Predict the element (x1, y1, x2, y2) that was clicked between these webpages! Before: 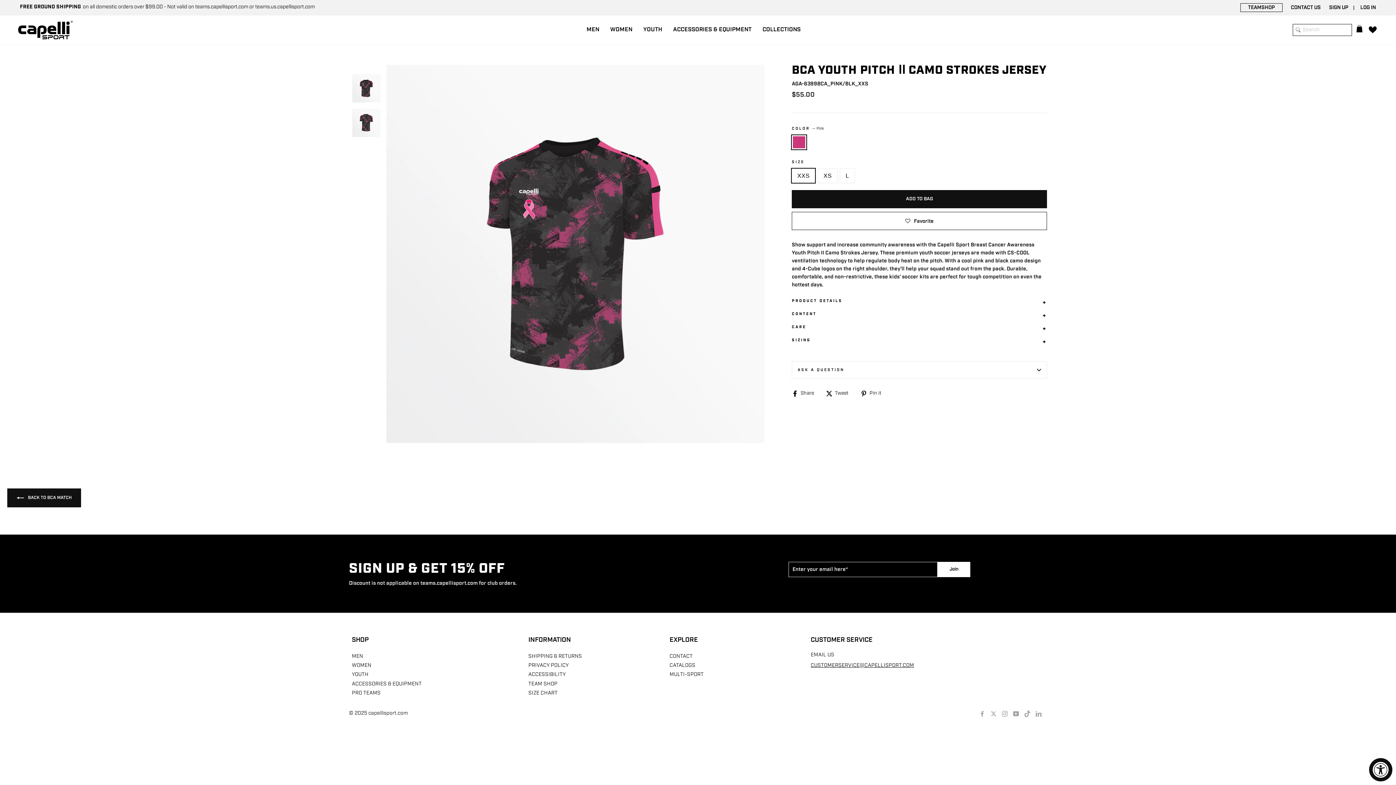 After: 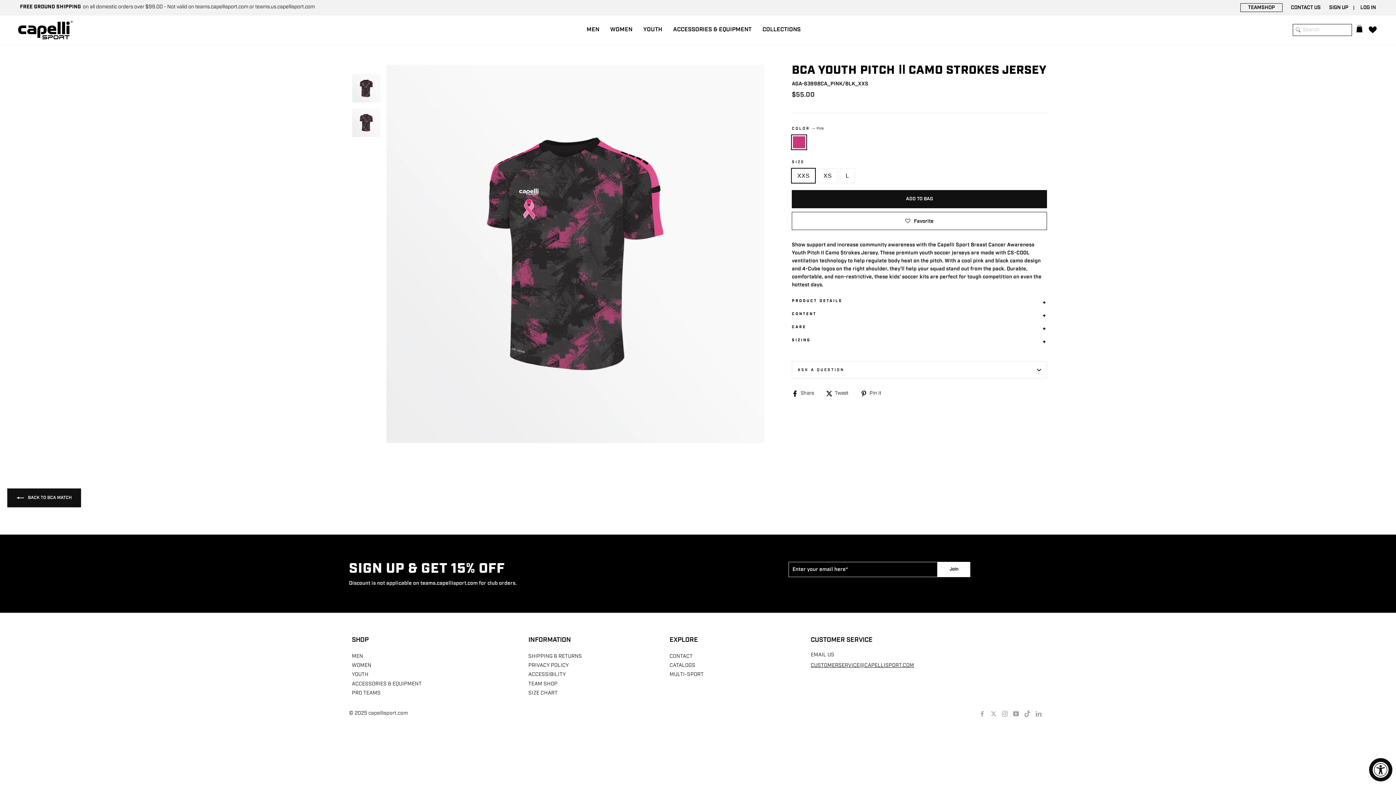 Action: label: Instagram bbox: (1002, 709, 1008, 718)